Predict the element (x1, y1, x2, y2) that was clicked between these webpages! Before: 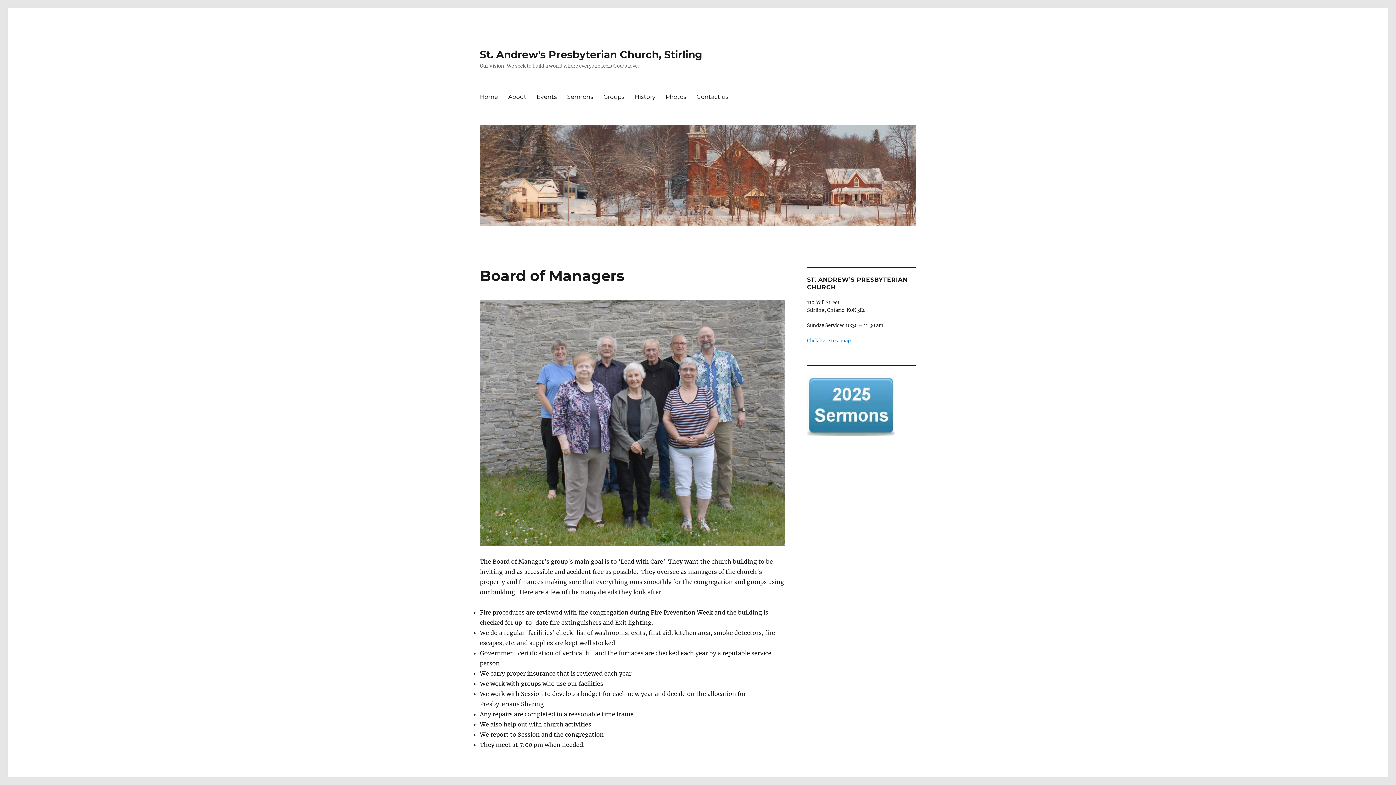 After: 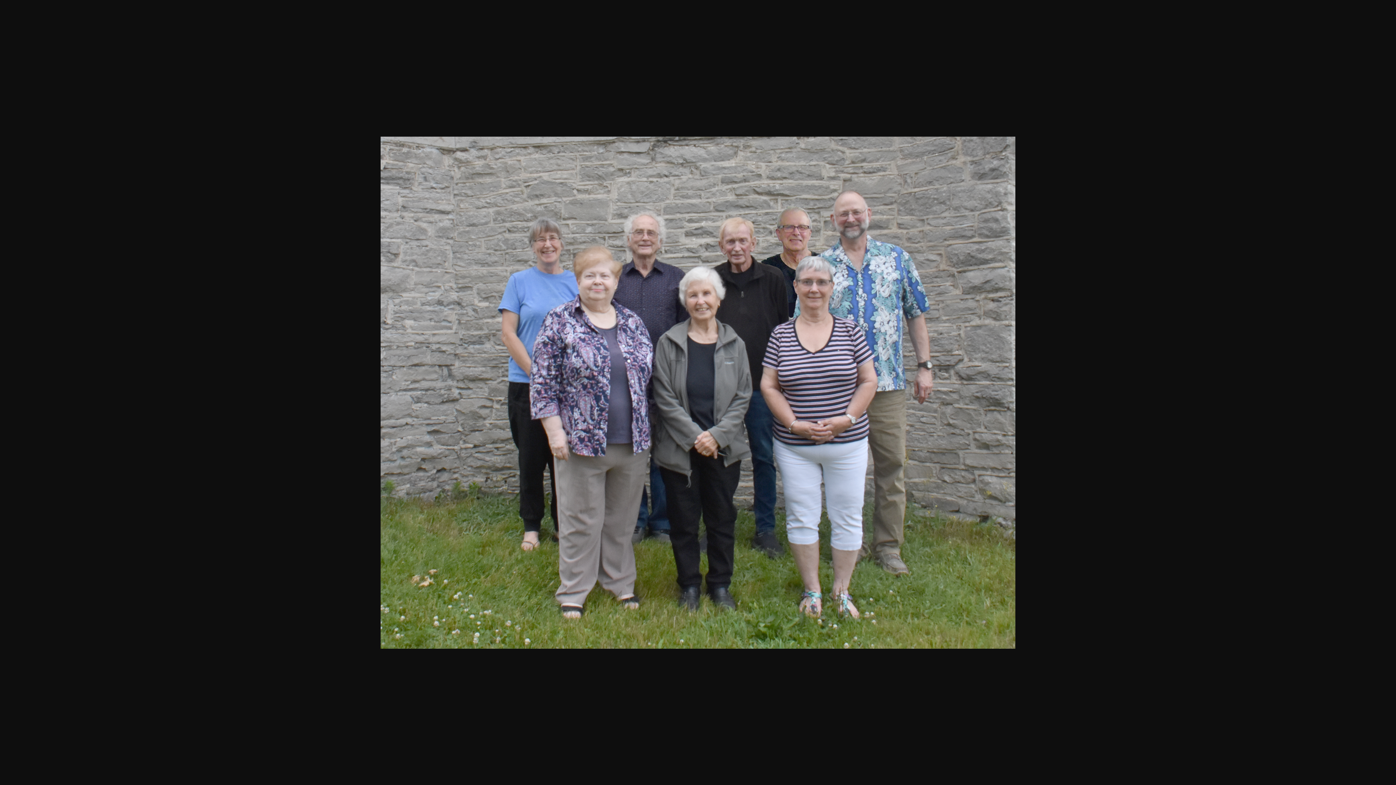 Action: bbox: (480, 300, 785, 546)